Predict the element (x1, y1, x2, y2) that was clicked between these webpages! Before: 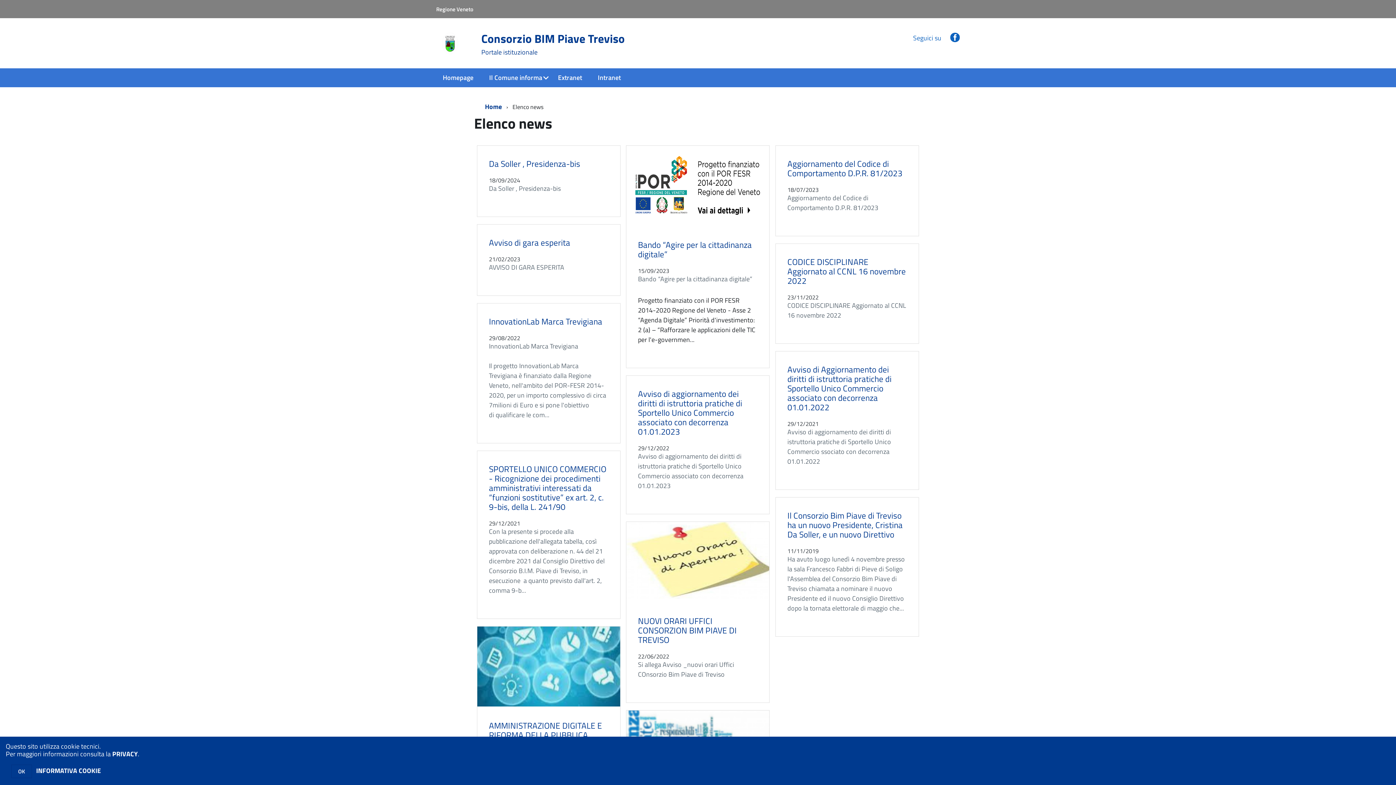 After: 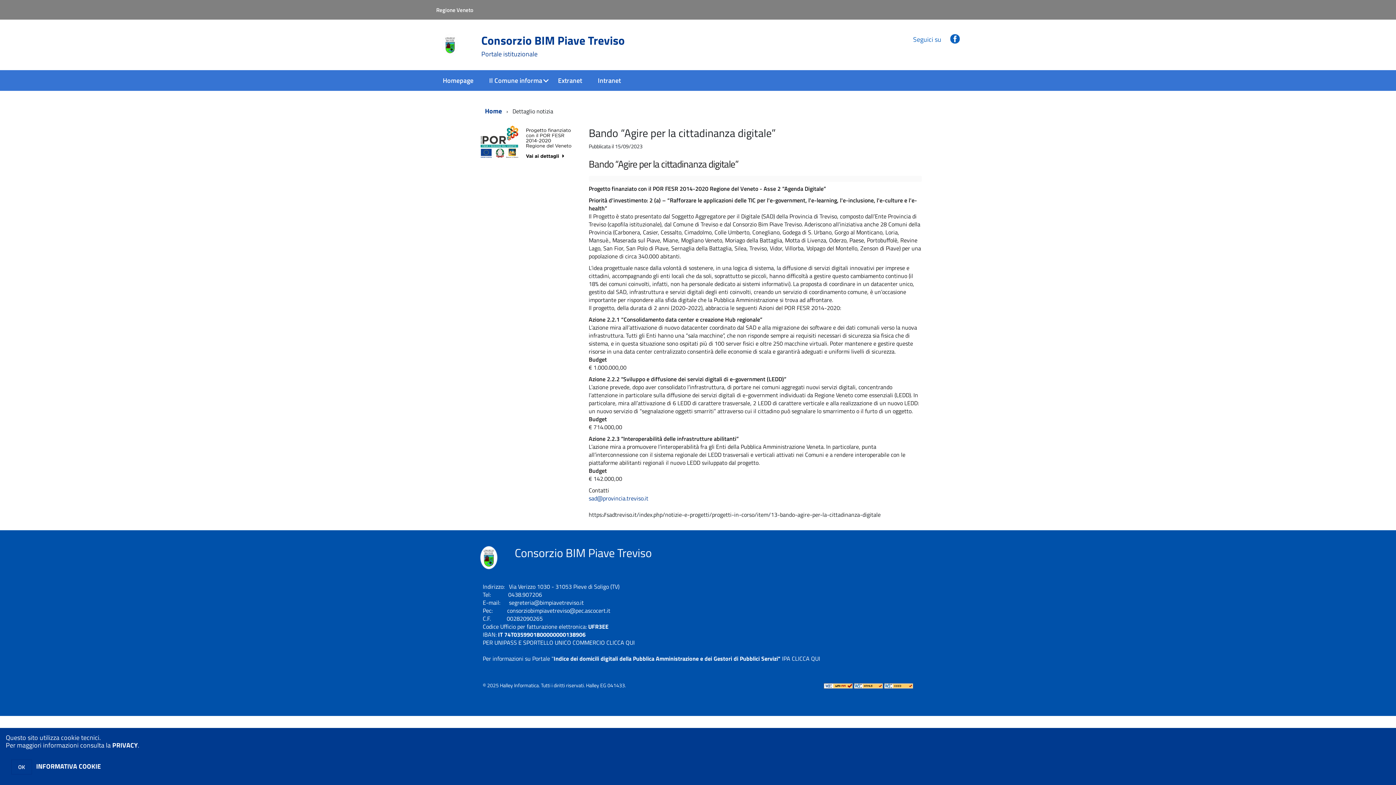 Action: label: Bando “Agire per la cittadinanza digitale” bbox: (638, 238, 752, 260)